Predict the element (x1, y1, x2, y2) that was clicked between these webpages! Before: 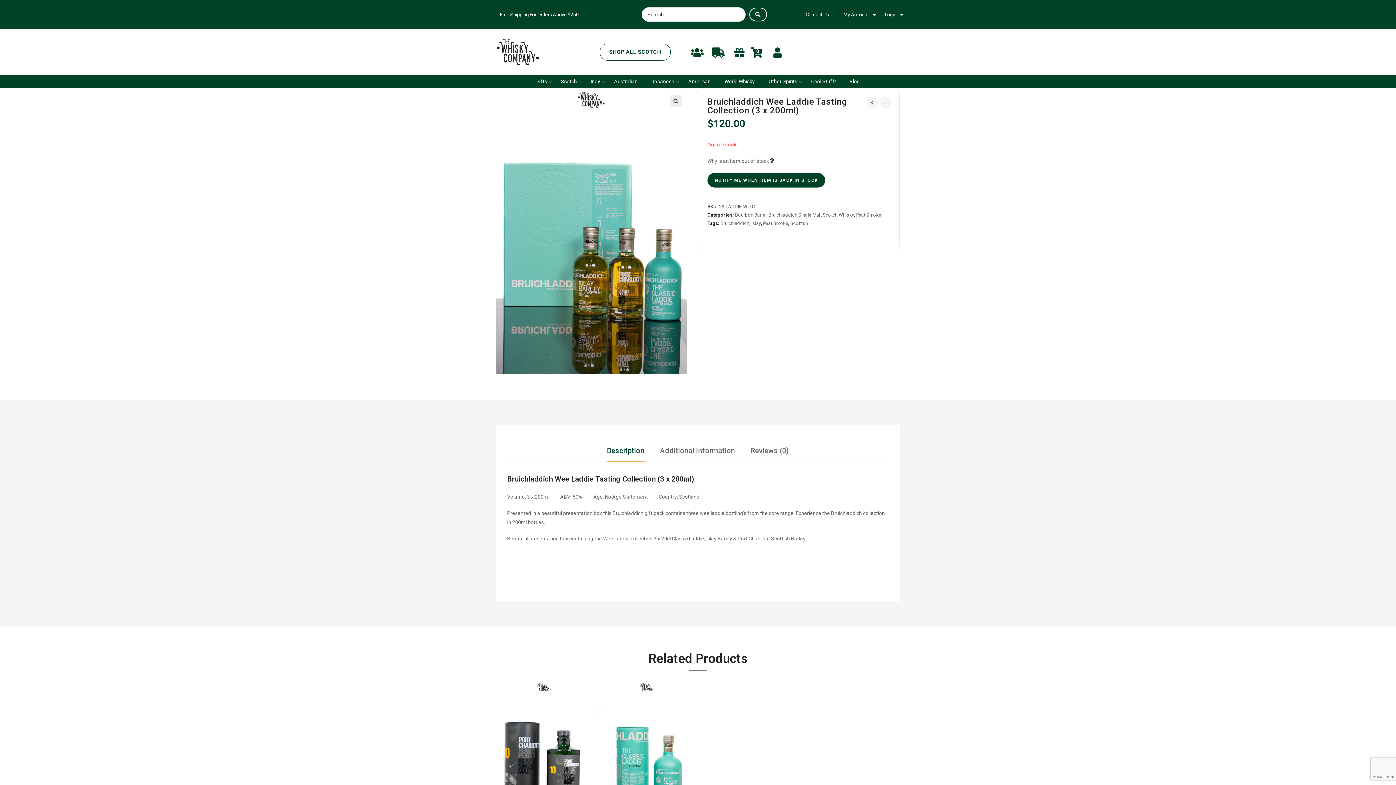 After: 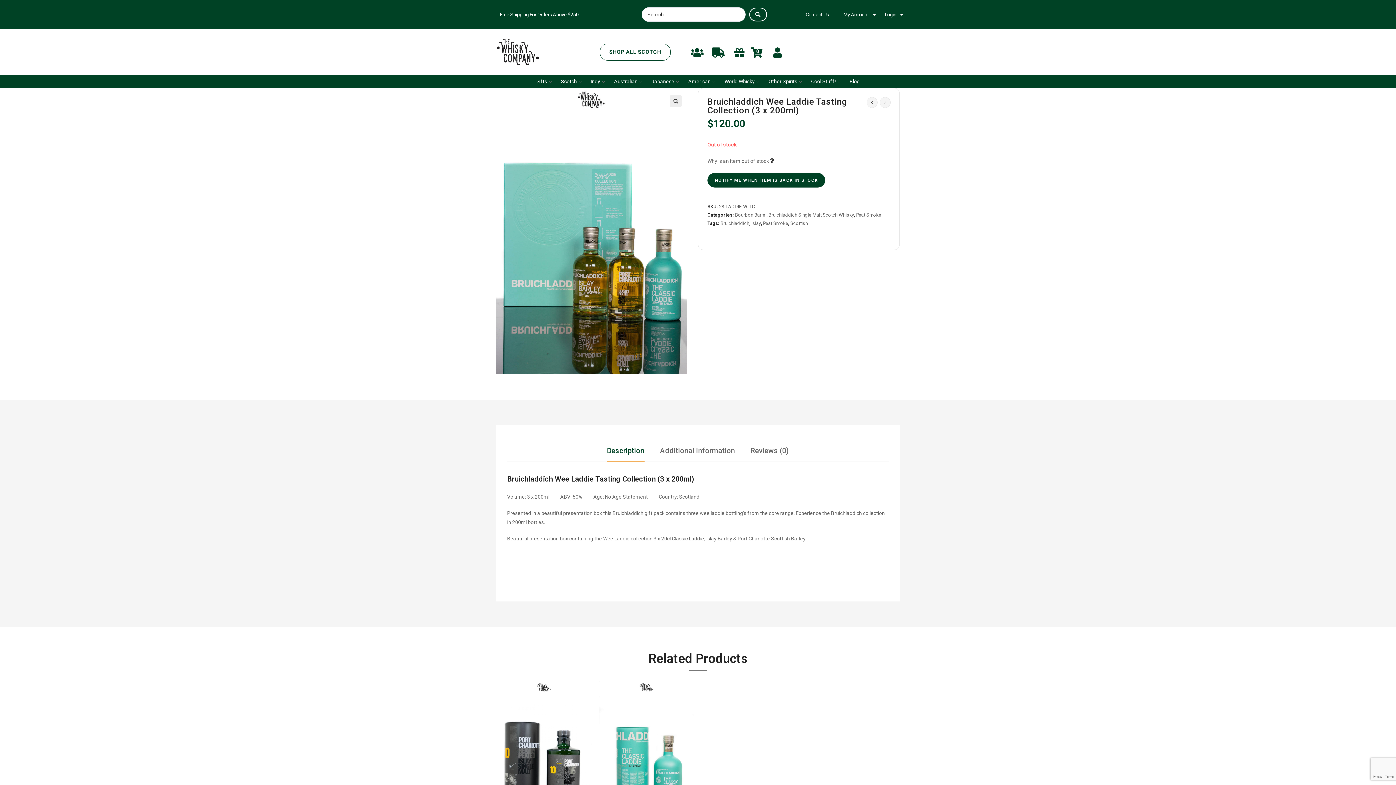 Action: bbox: (607, 447, 644, 461) label: Description